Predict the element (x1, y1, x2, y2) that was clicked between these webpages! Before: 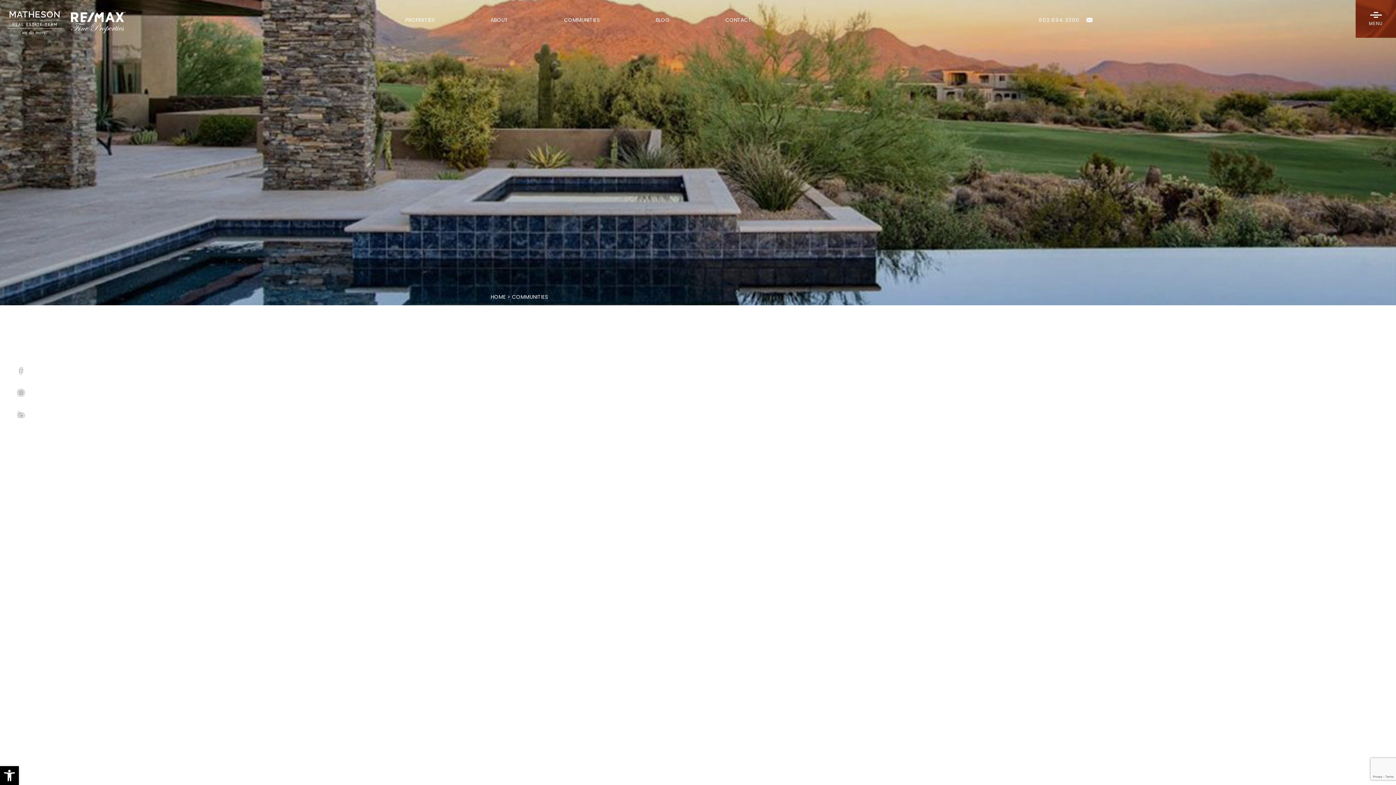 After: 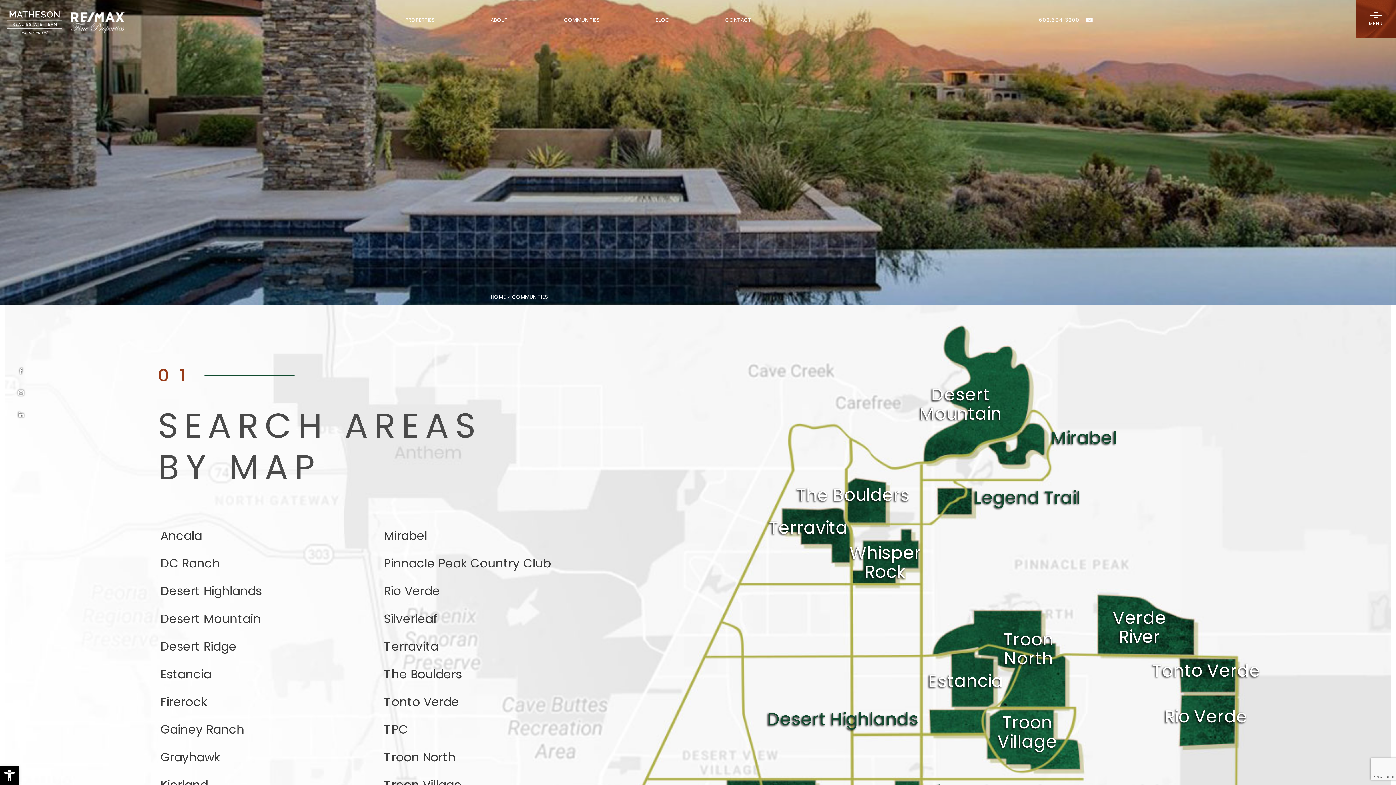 Action: bbox: (1038, 17, 1079, 31) label: +1.602.694.3200